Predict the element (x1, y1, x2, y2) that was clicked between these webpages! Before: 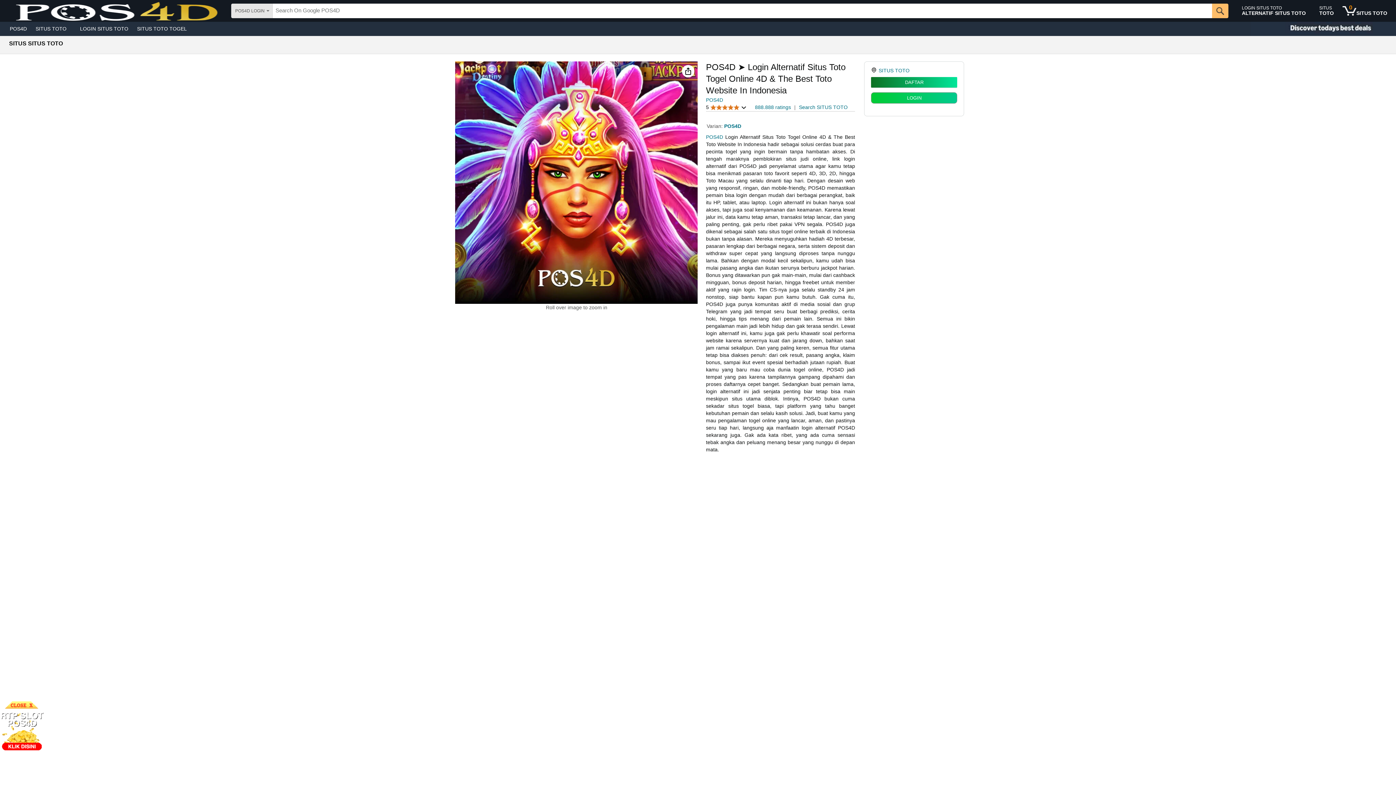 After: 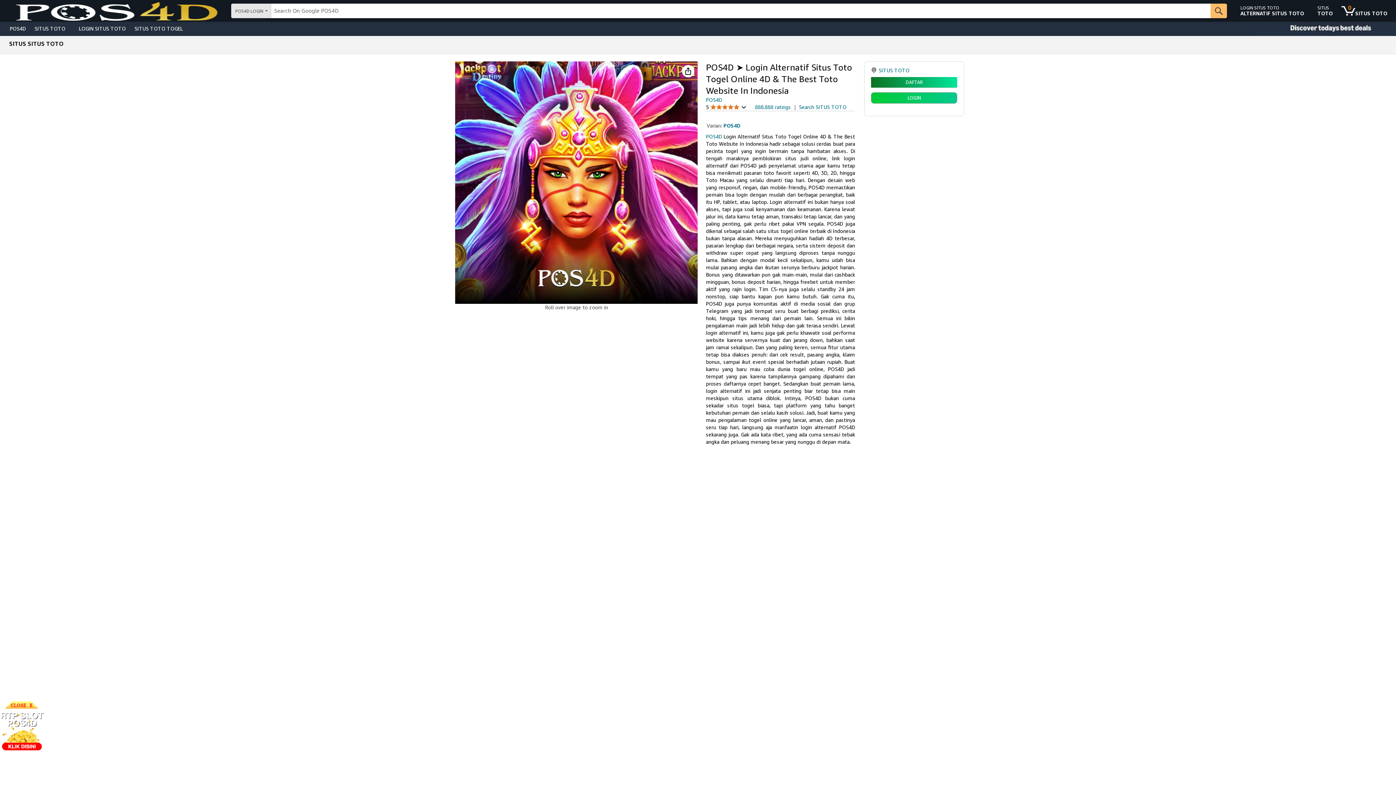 Action: bbox: (31, 23, 75, 33) label: SITUS TOTO